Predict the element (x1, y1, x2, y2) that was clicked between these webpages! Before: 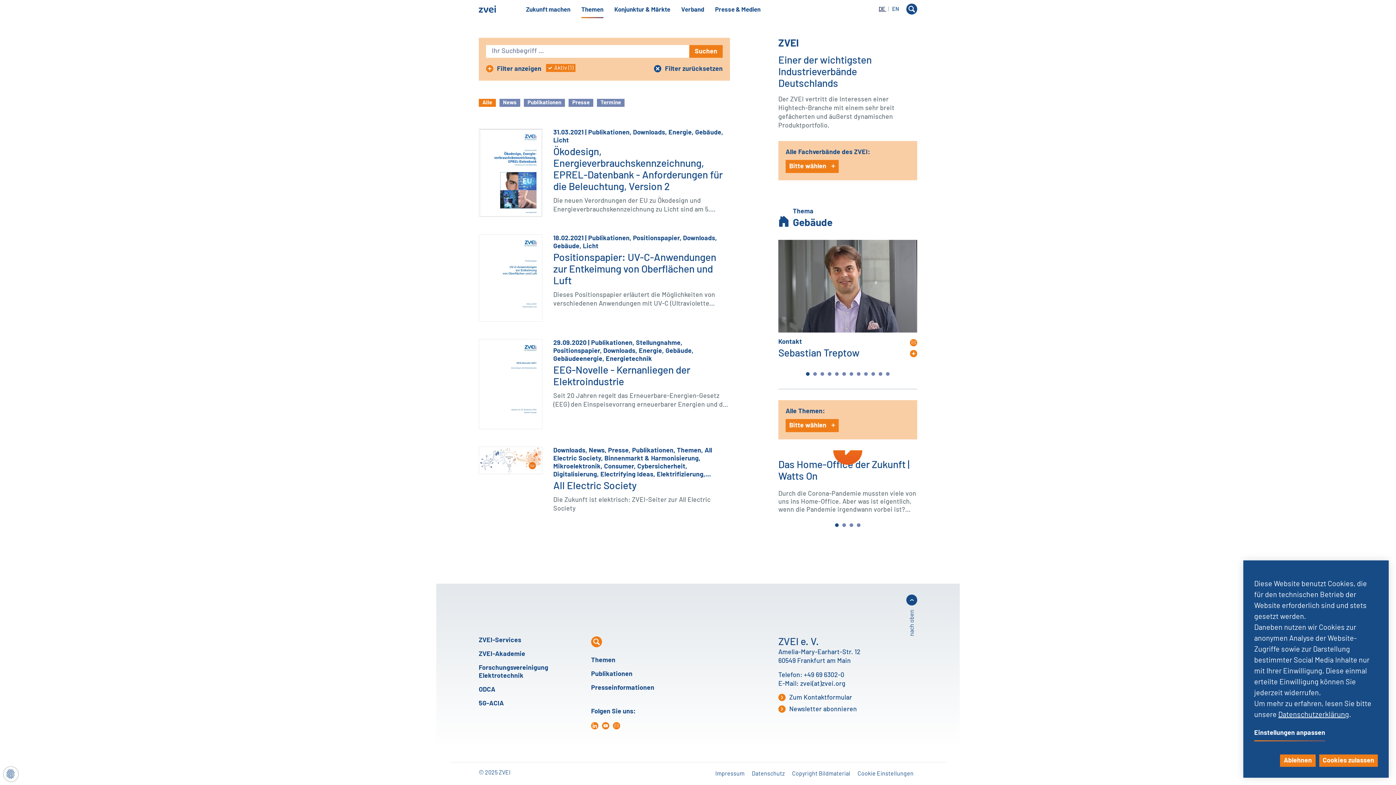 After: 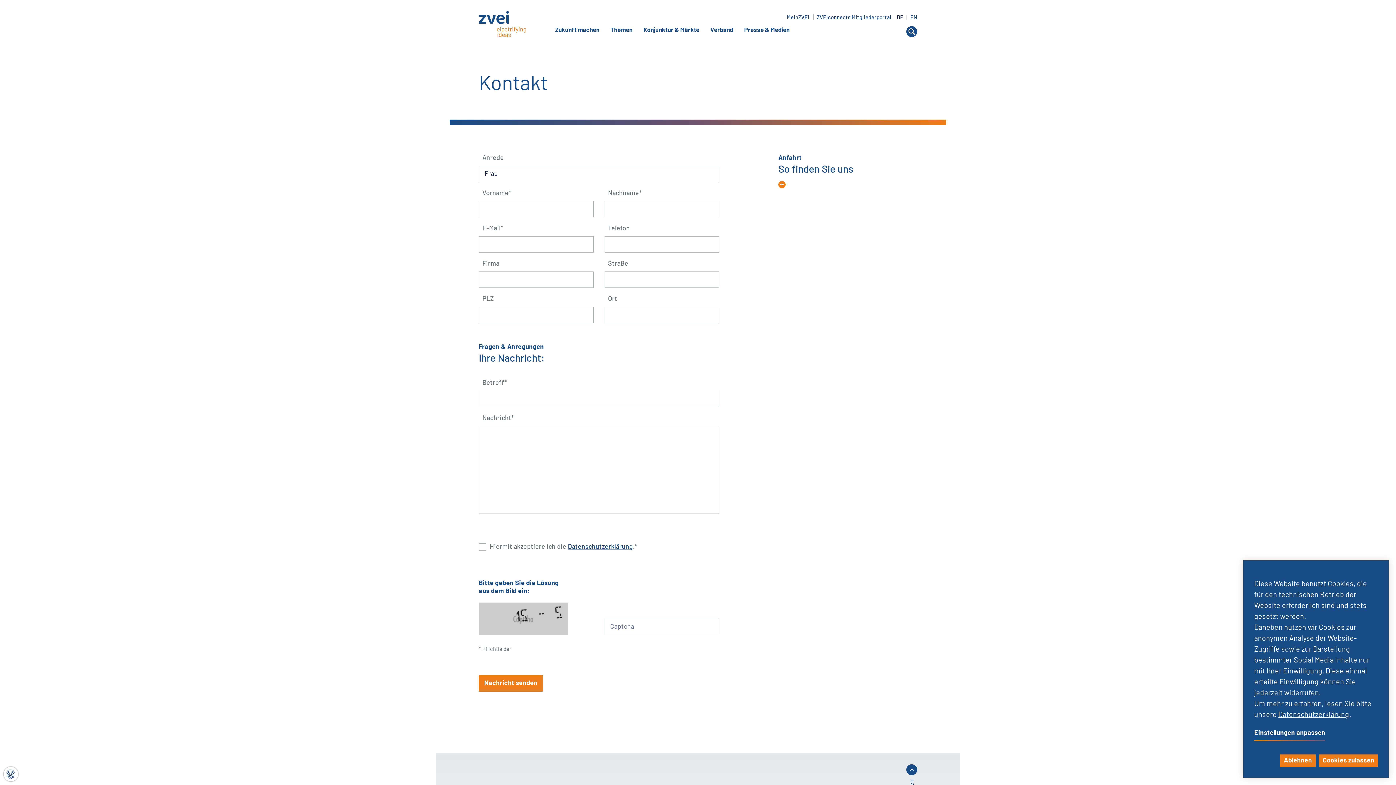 Action: bbox: (778, 694, 852, 702) label: Zum Kontaktformular